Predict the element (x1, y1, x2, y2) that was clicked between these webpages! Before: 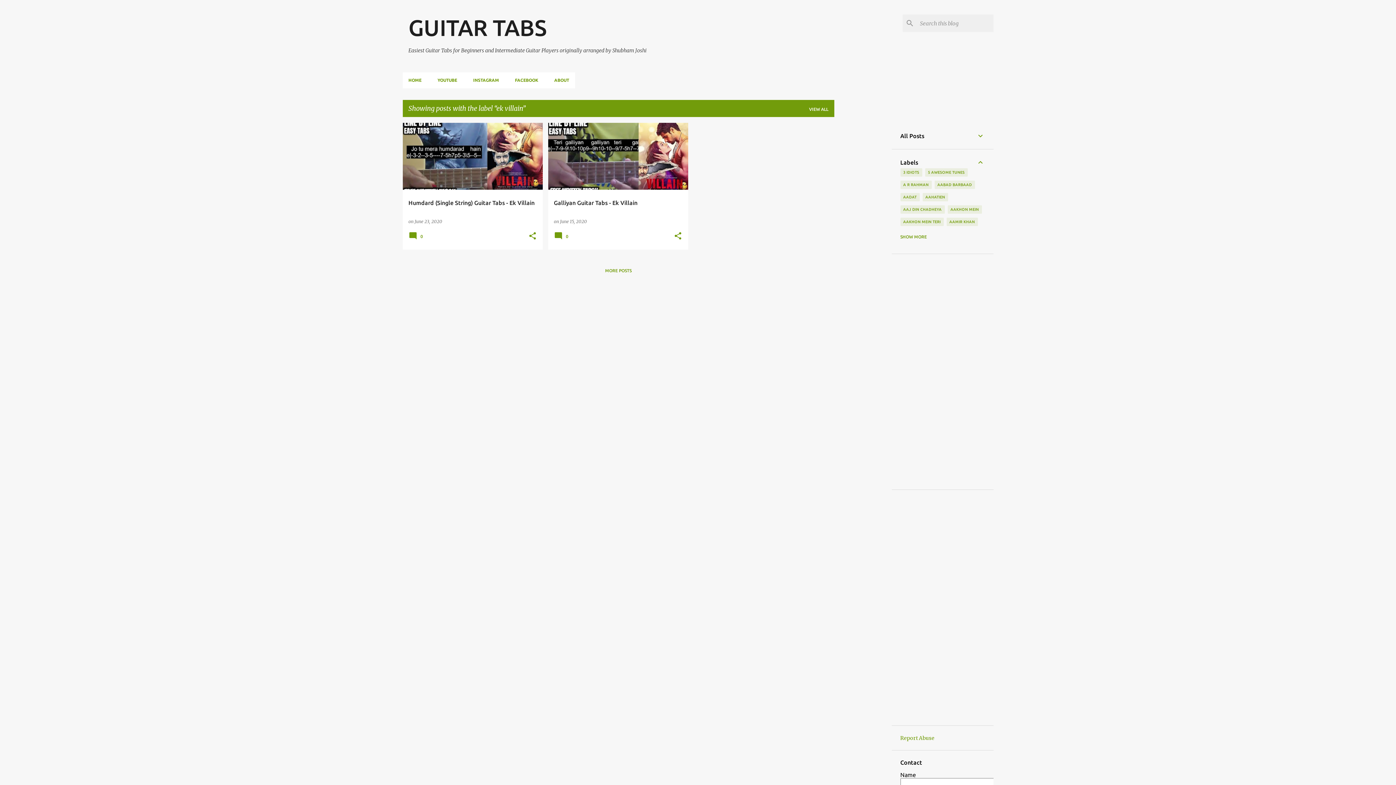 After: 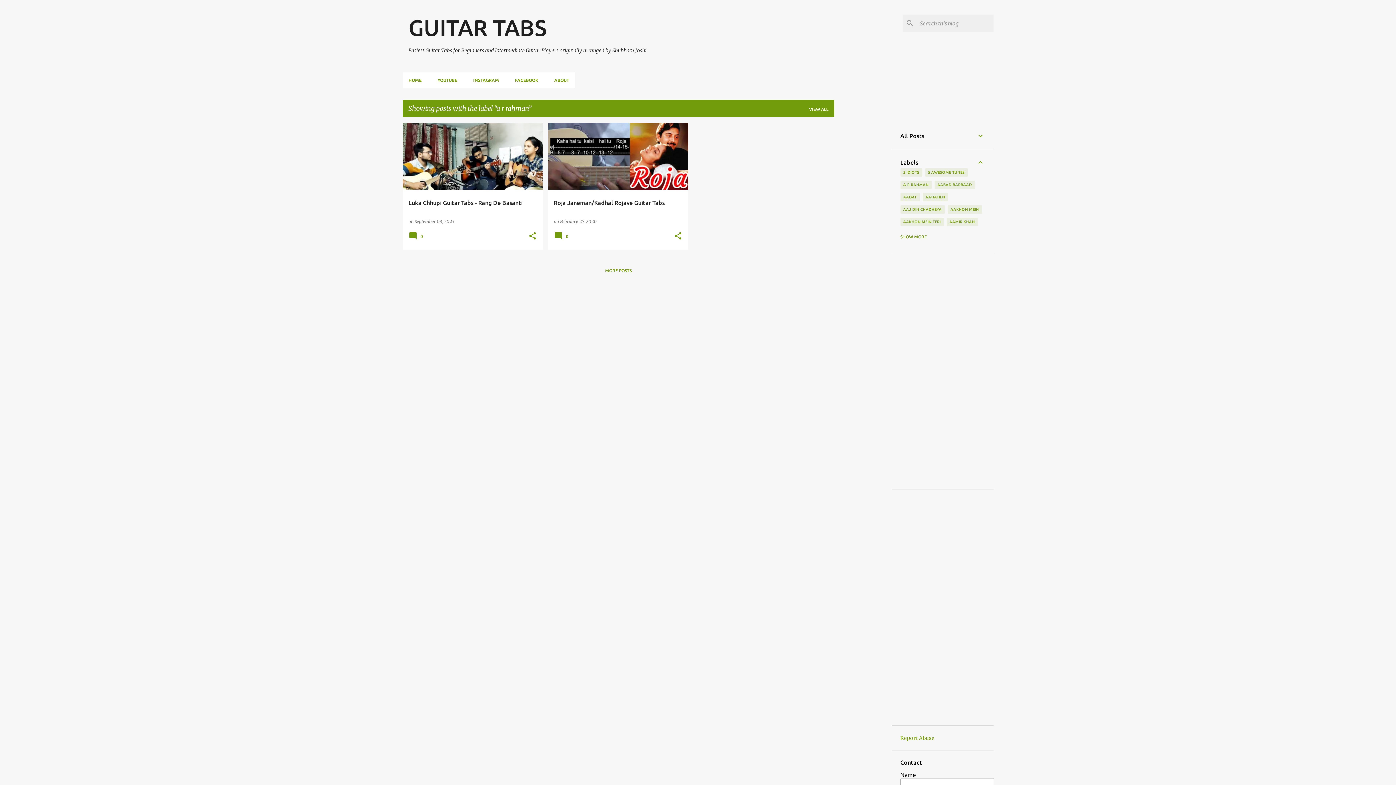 Action: bbox: (900, 180, 931, 189) label: A R RAHMAN